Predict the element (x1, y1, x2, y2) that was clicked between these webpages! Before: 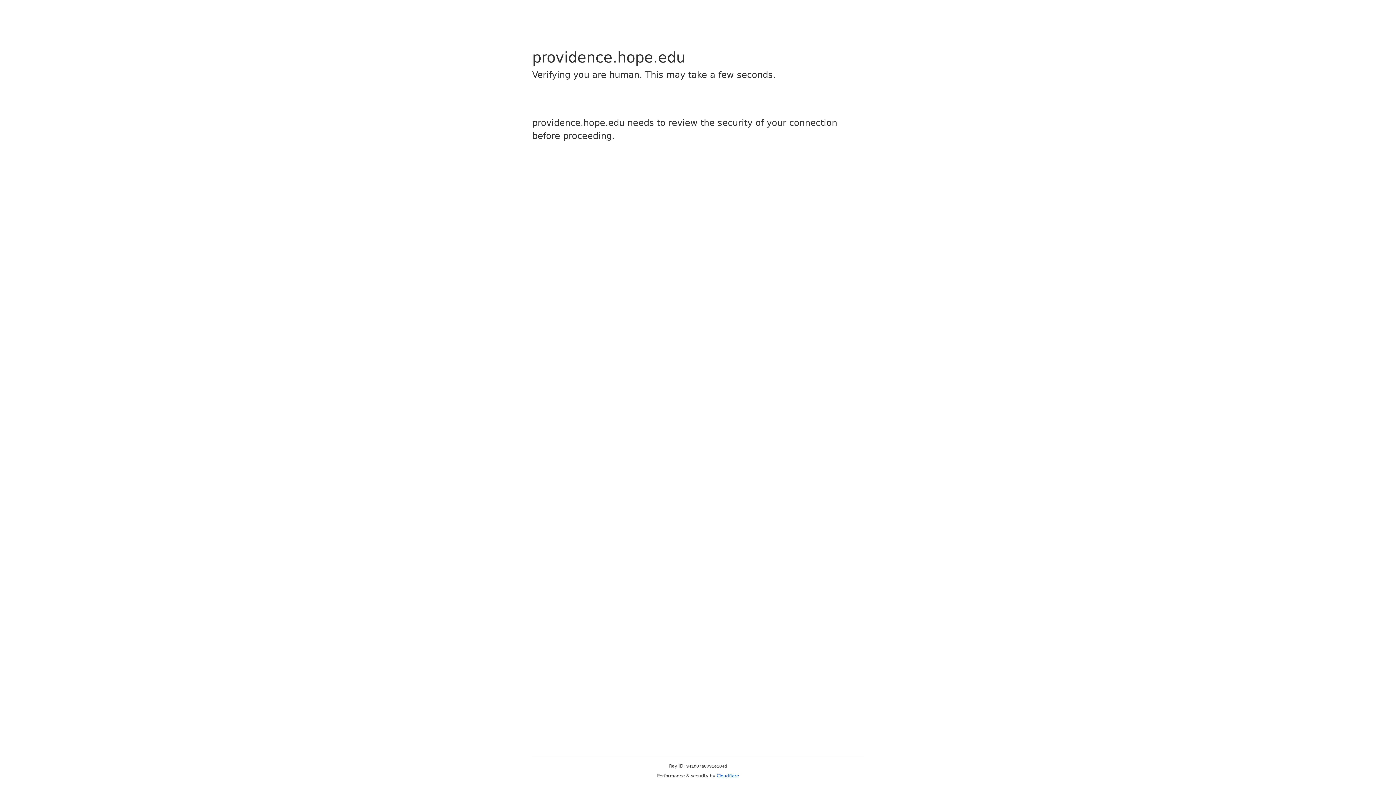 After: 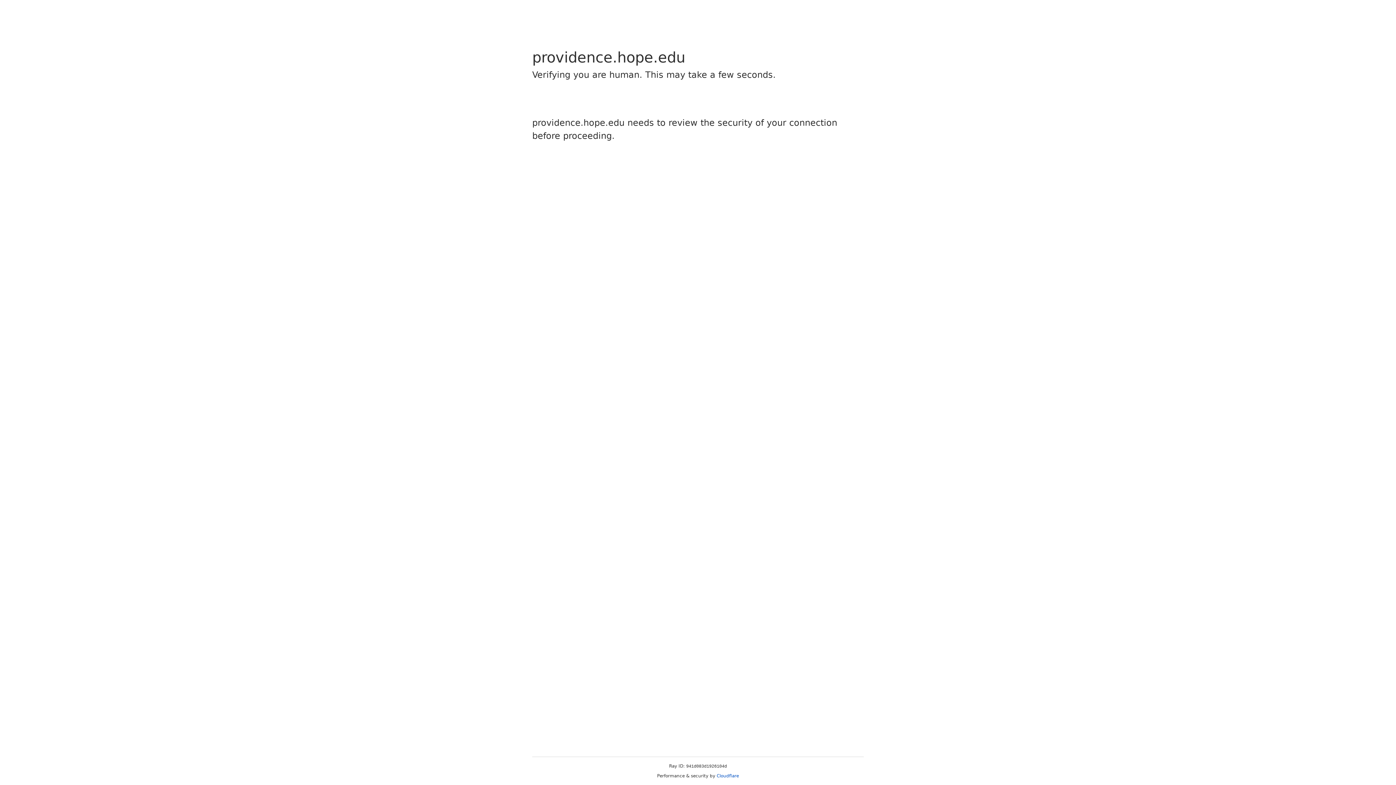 Action: bbox: (716, 773, 739, 778) label: Cloudflare